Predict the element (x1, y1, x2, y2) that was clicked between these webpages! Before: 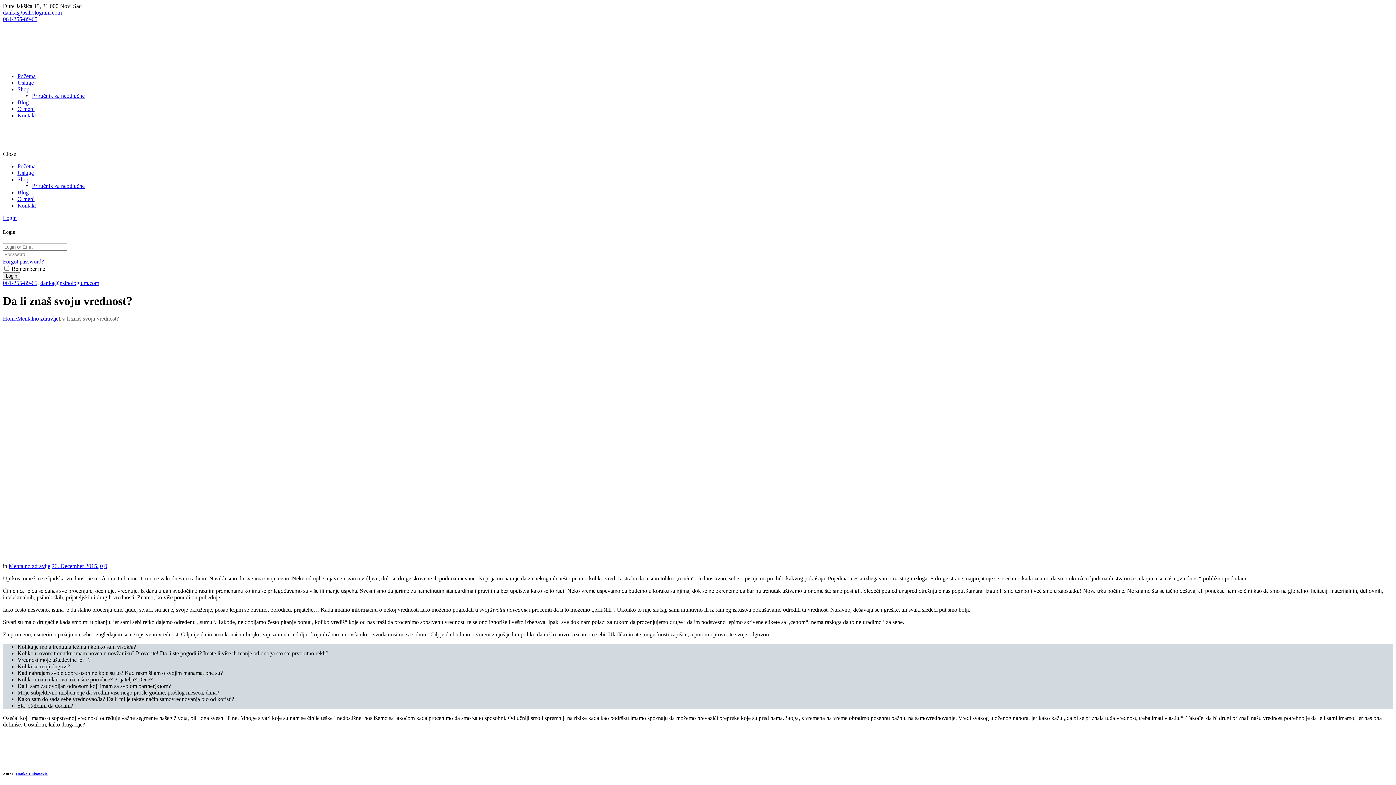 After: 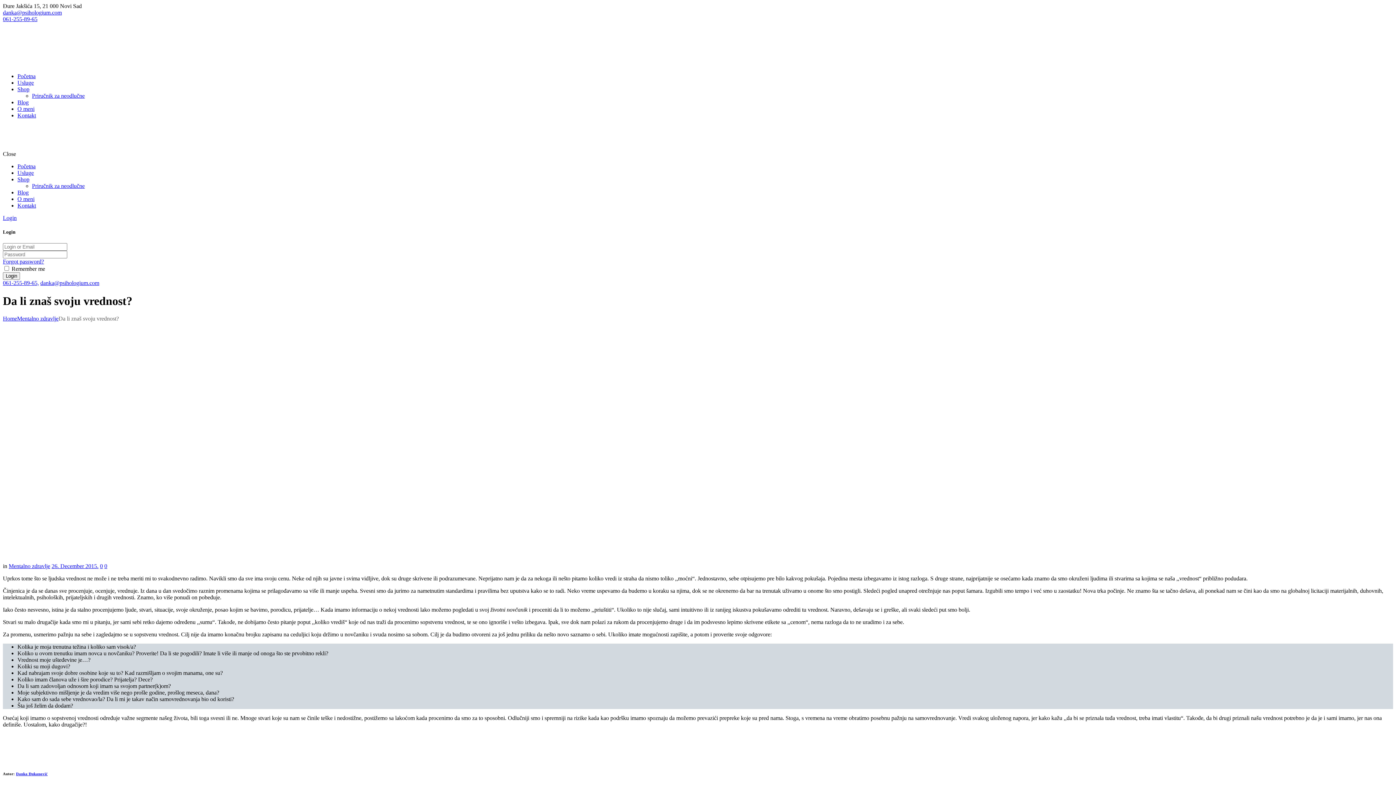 Action: label: 0 bbox: (104, 563, 107, 569)